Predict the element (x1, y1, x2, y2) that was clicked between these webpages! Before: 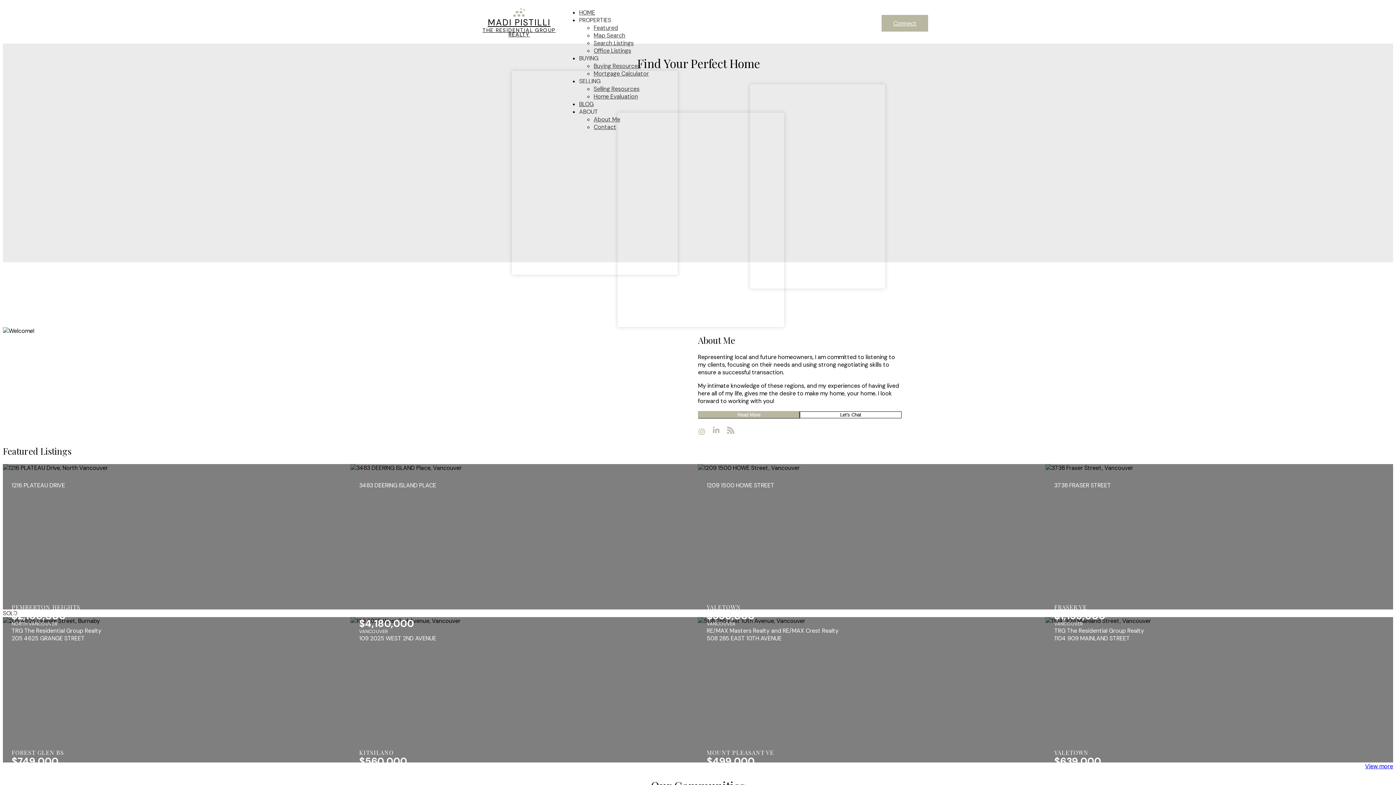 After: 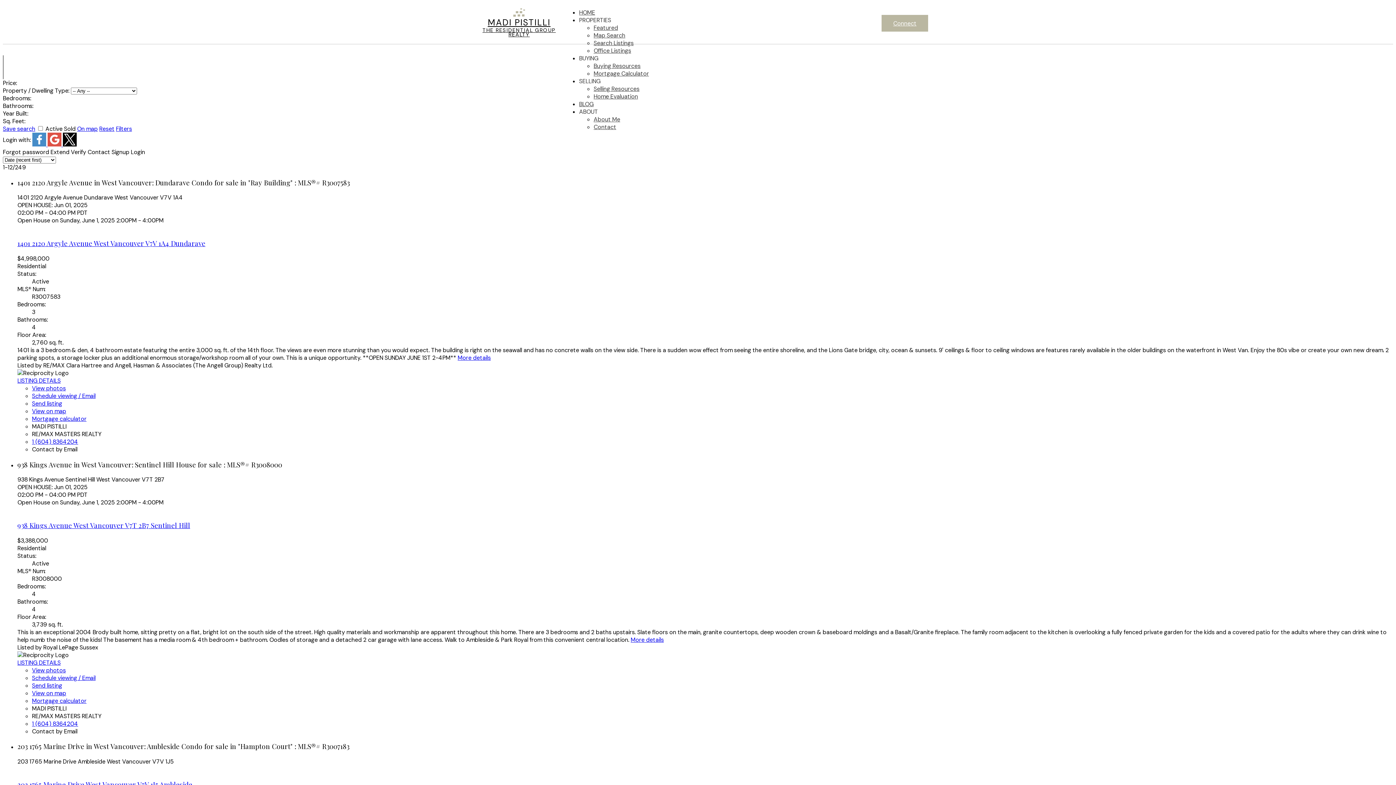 Action: bbox: (593, 39, 633, 46) label: Search Listings